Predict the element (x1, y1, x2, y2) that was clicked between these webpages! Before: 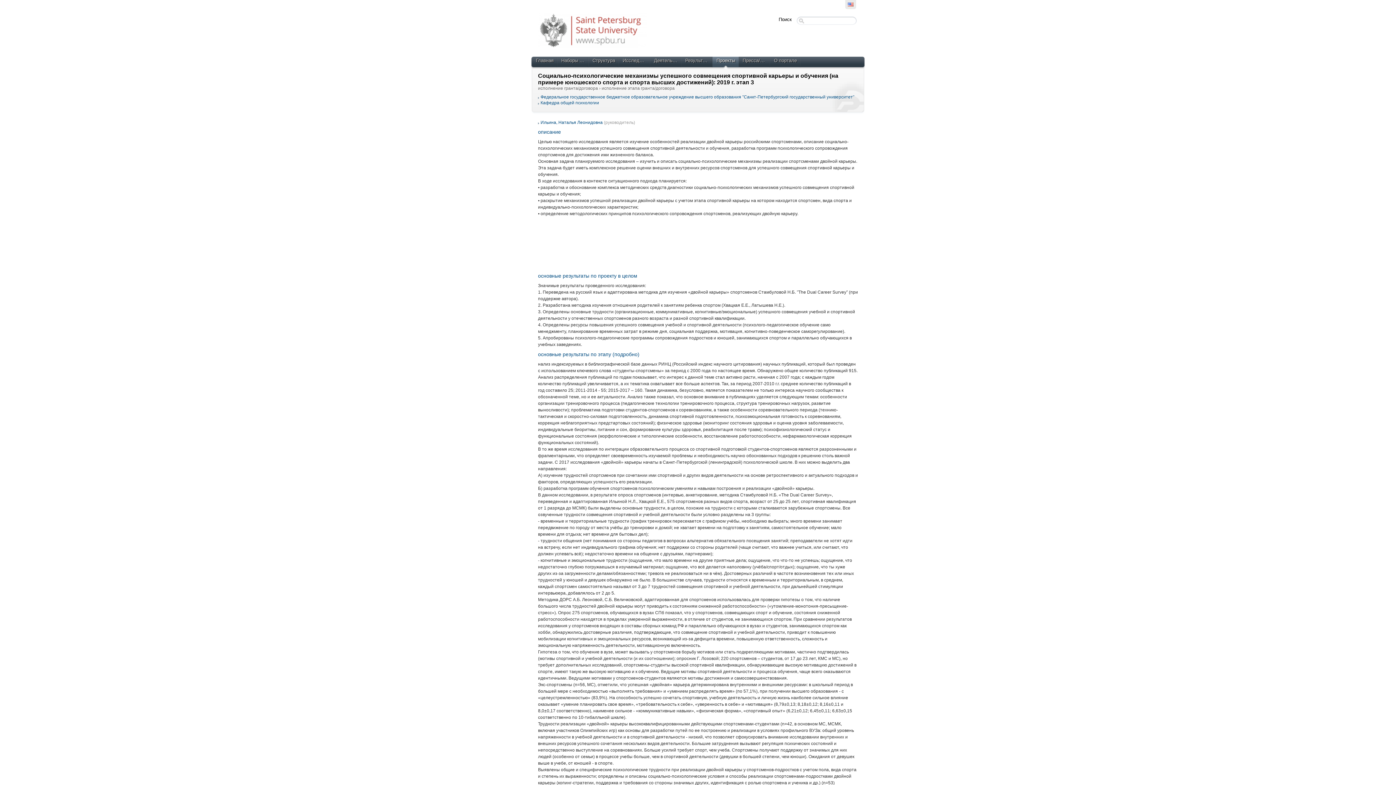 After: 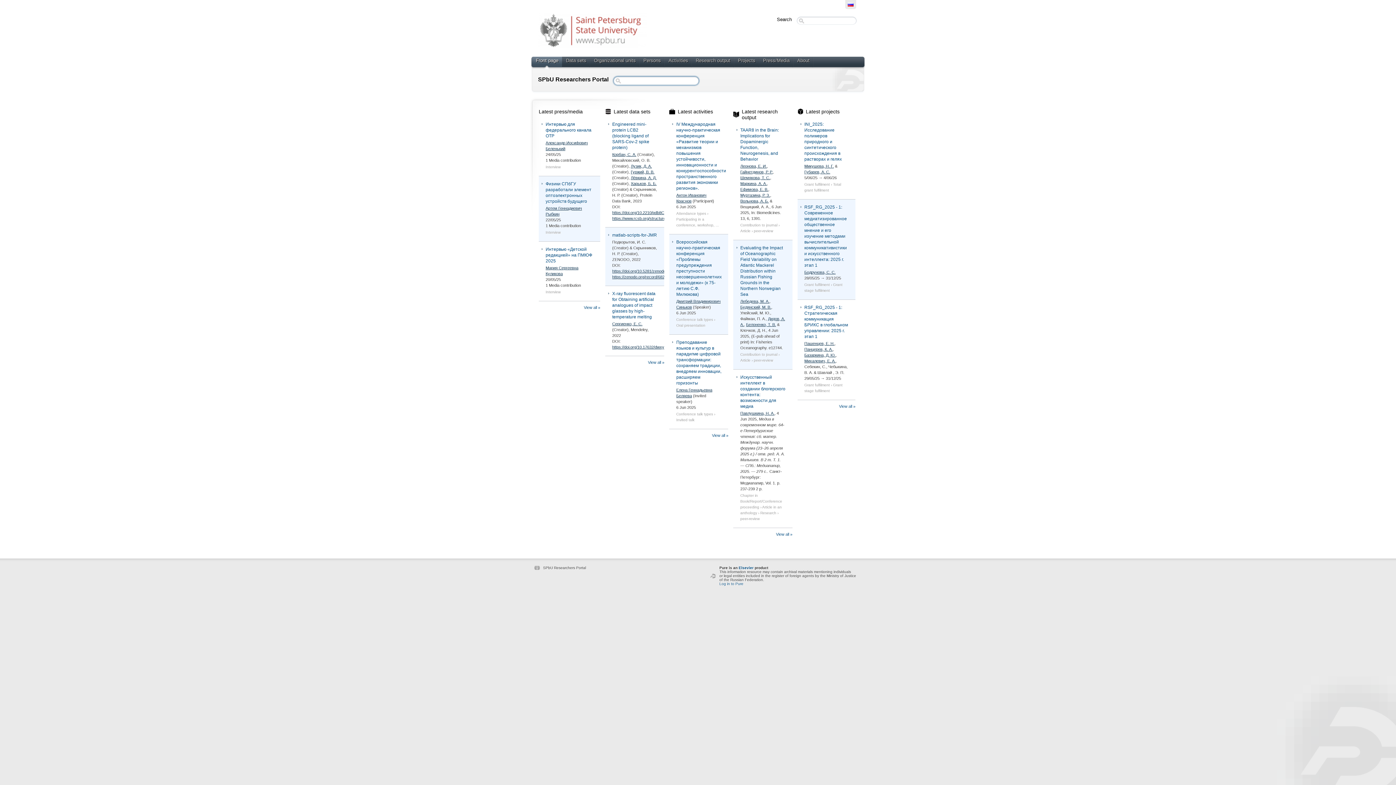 Action: bbox: (538, 44, 647, 49)